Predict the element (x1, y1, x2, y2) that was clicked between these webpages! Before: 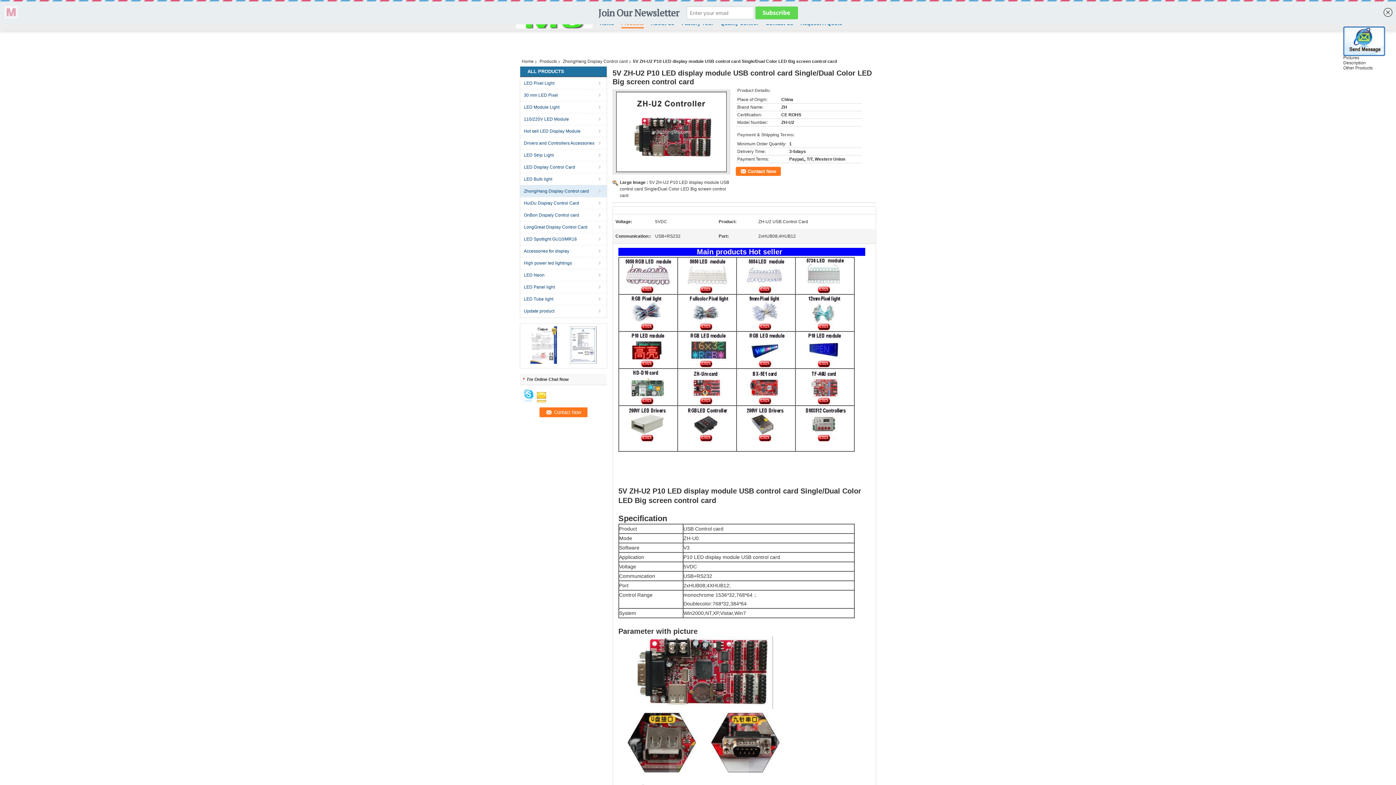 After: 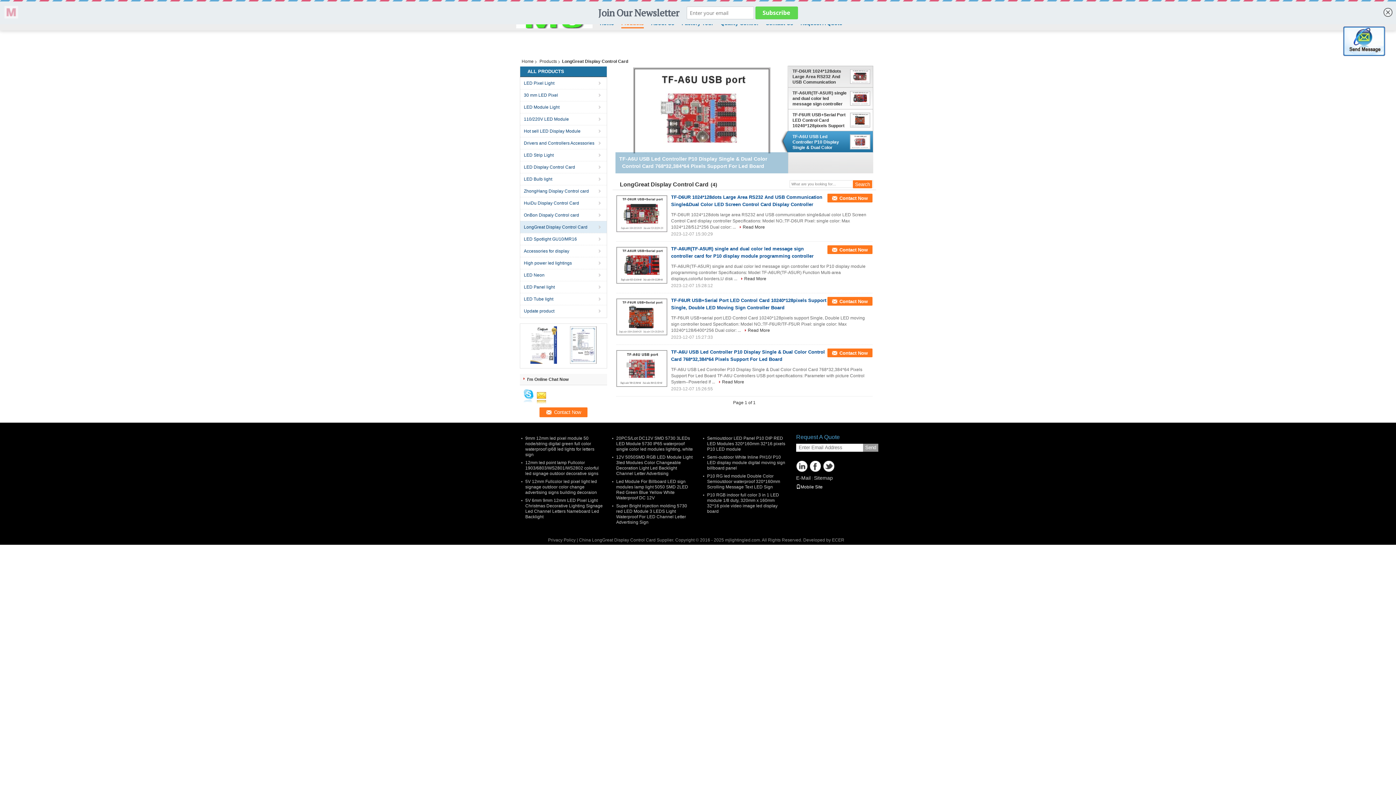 Action: label: LongGreat Display Control Card bbox: (520, 221, 607, 233)